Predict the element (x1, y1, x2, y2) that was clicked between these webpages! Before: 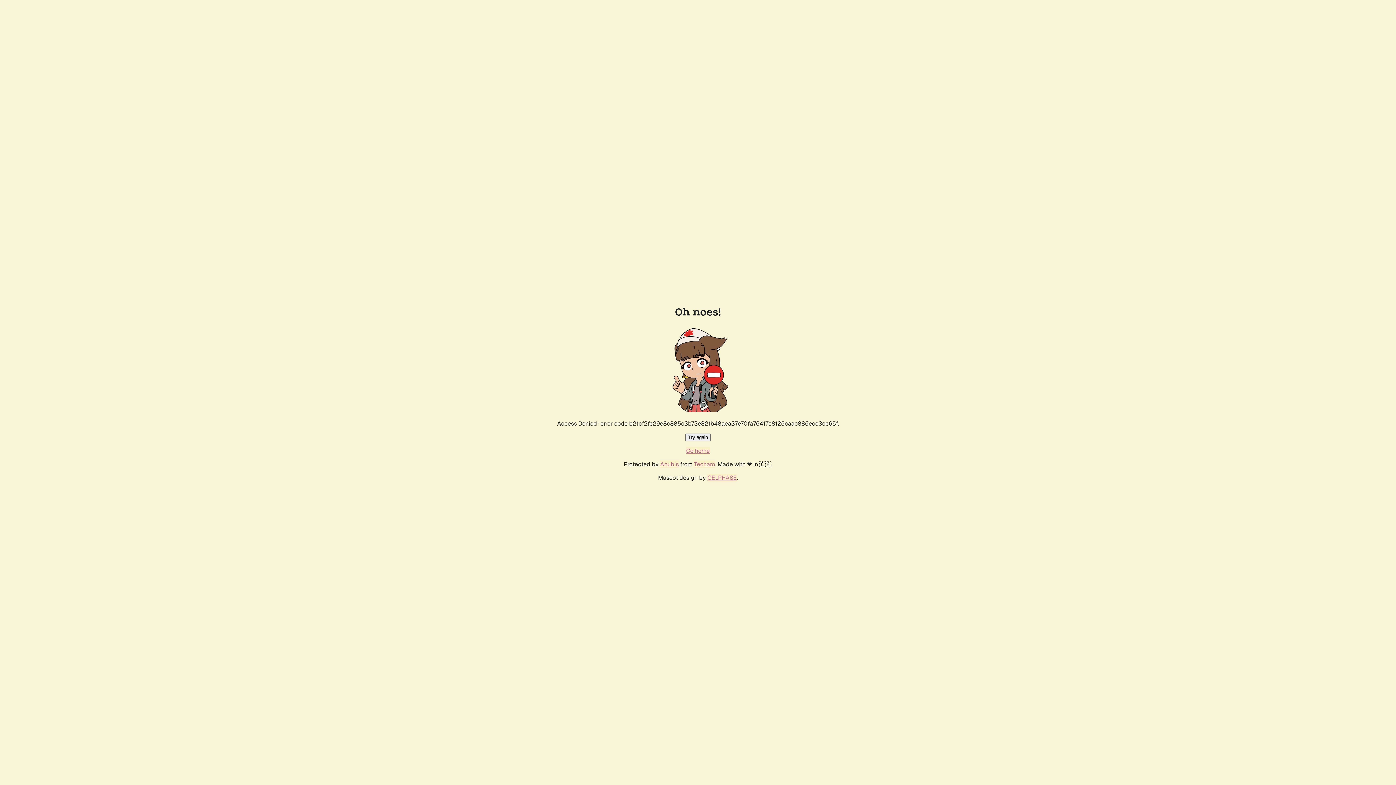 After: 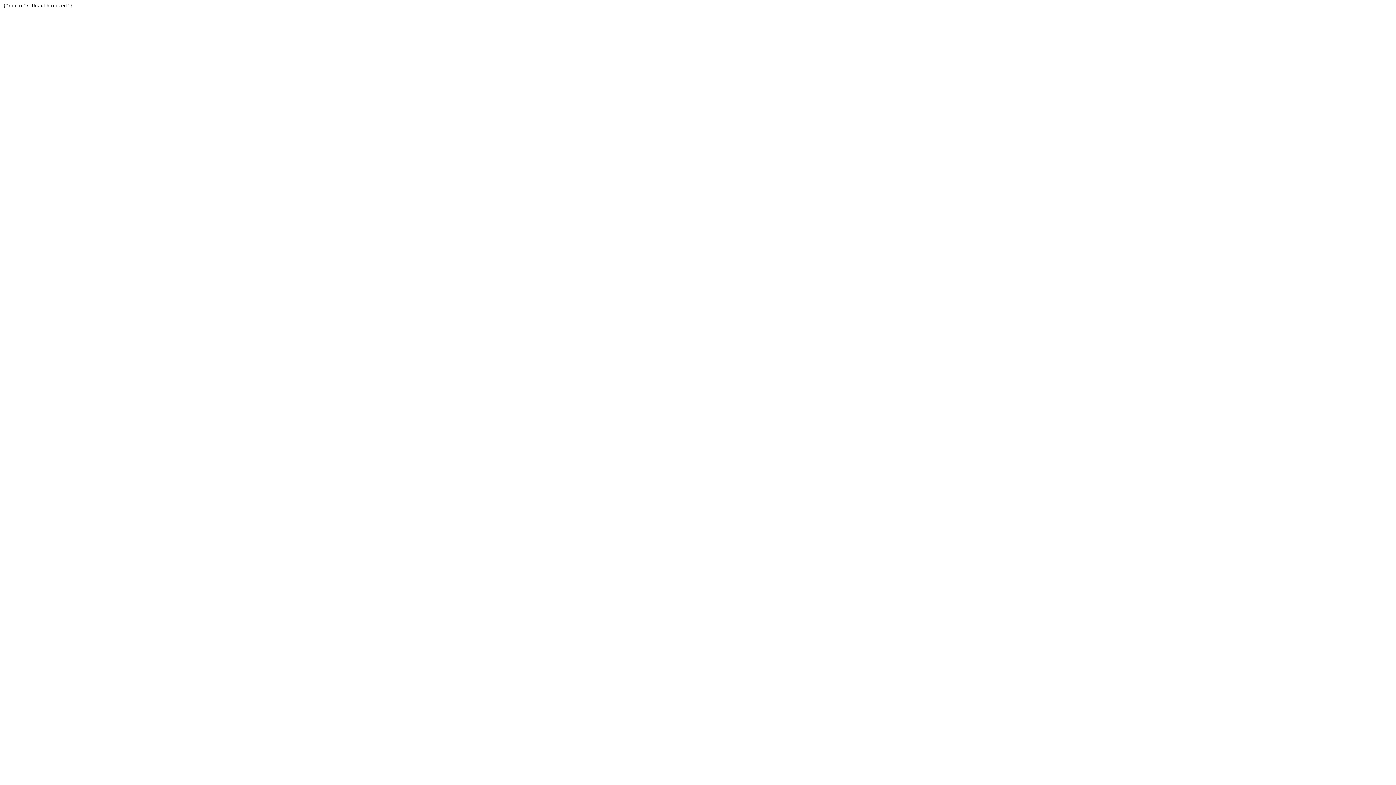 Action: bbox: (694, 460, 715, 468) label: Techaro